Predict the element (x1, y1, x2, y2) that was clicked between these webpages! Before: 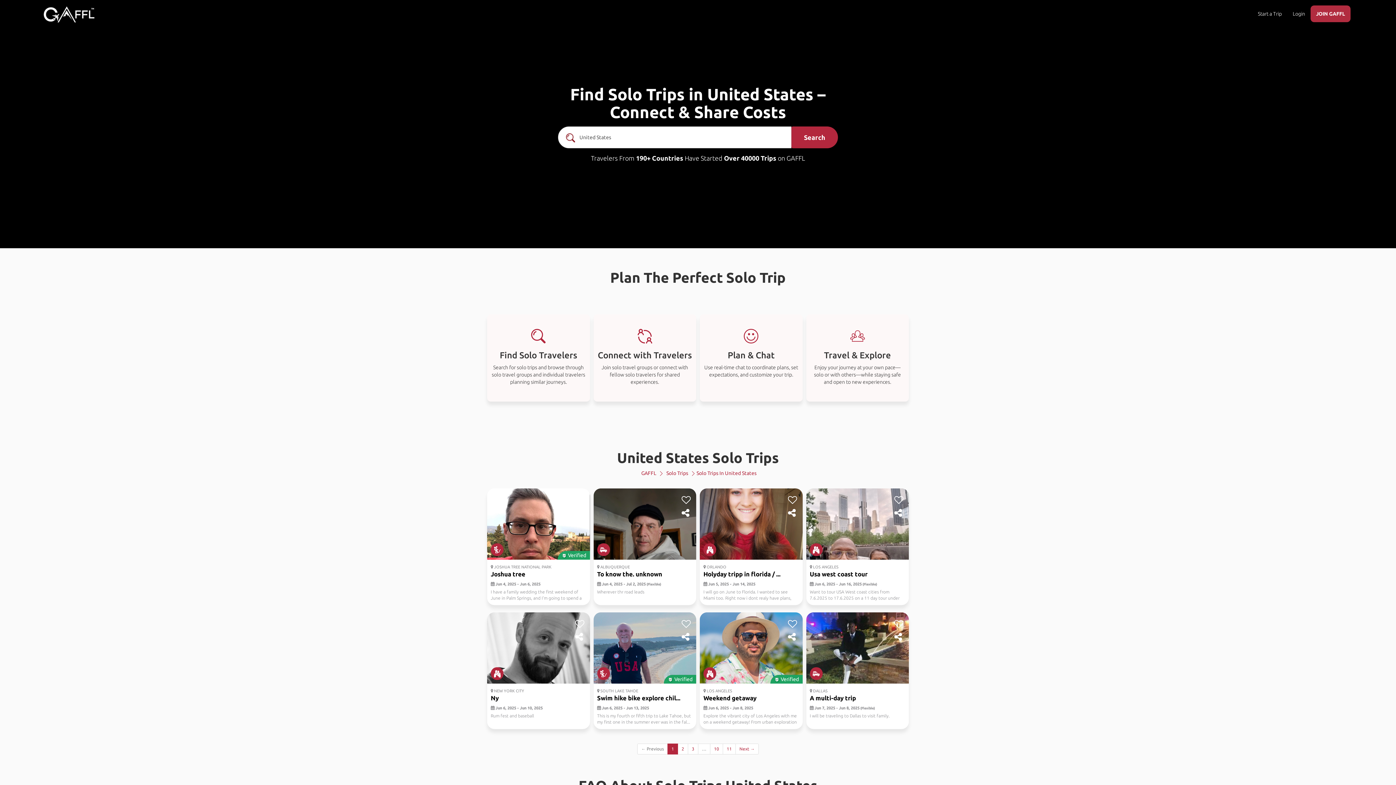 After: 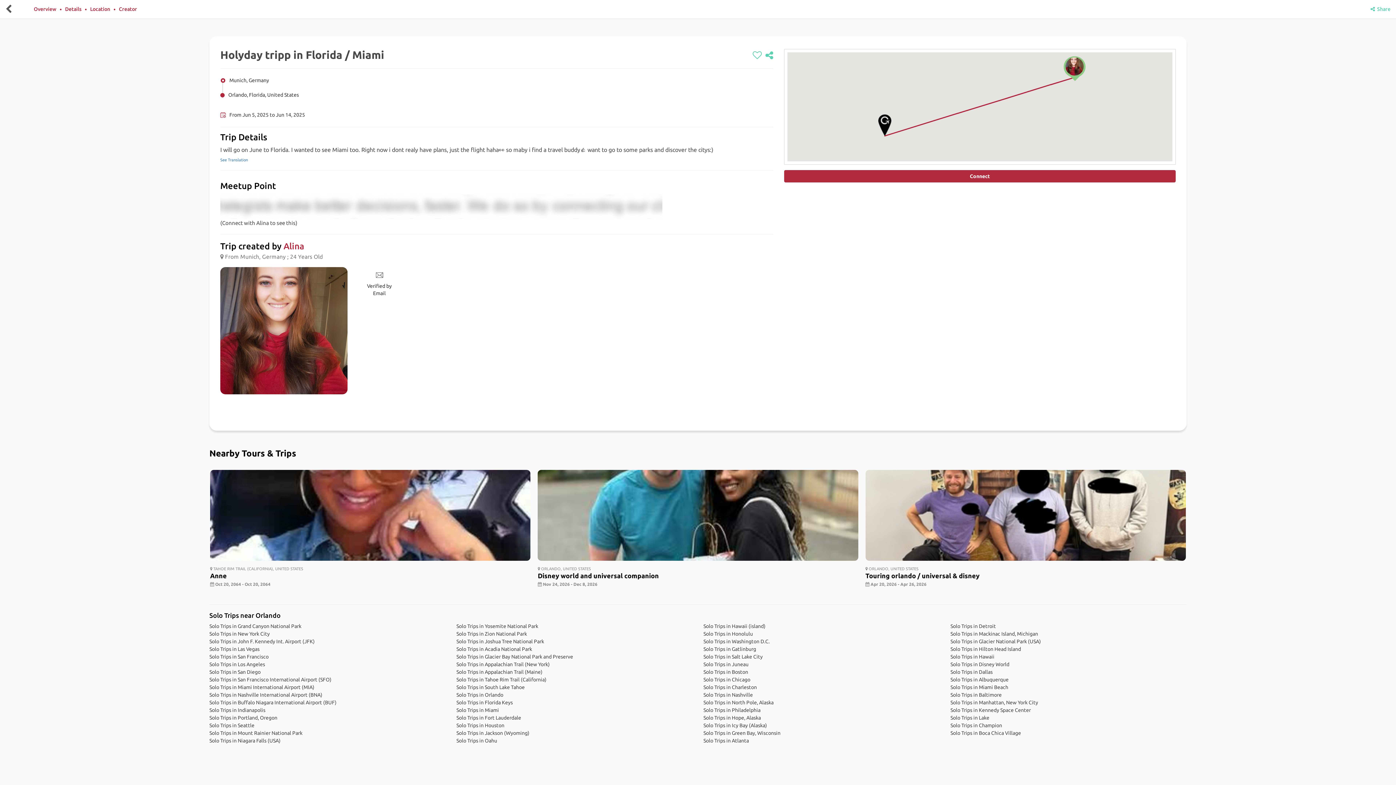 Action: bbox: (703, 570, 780, 577) label: Holyday tripp in florida / ...